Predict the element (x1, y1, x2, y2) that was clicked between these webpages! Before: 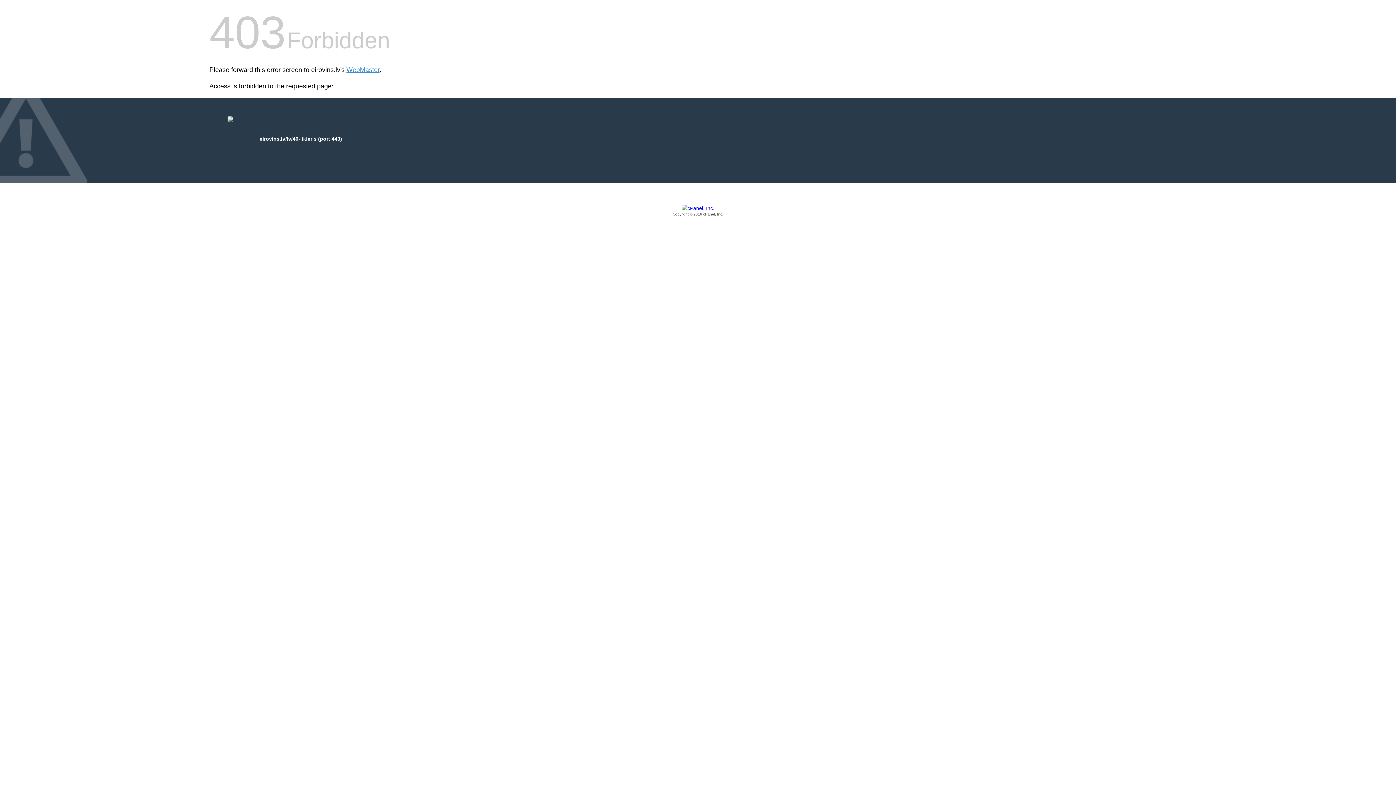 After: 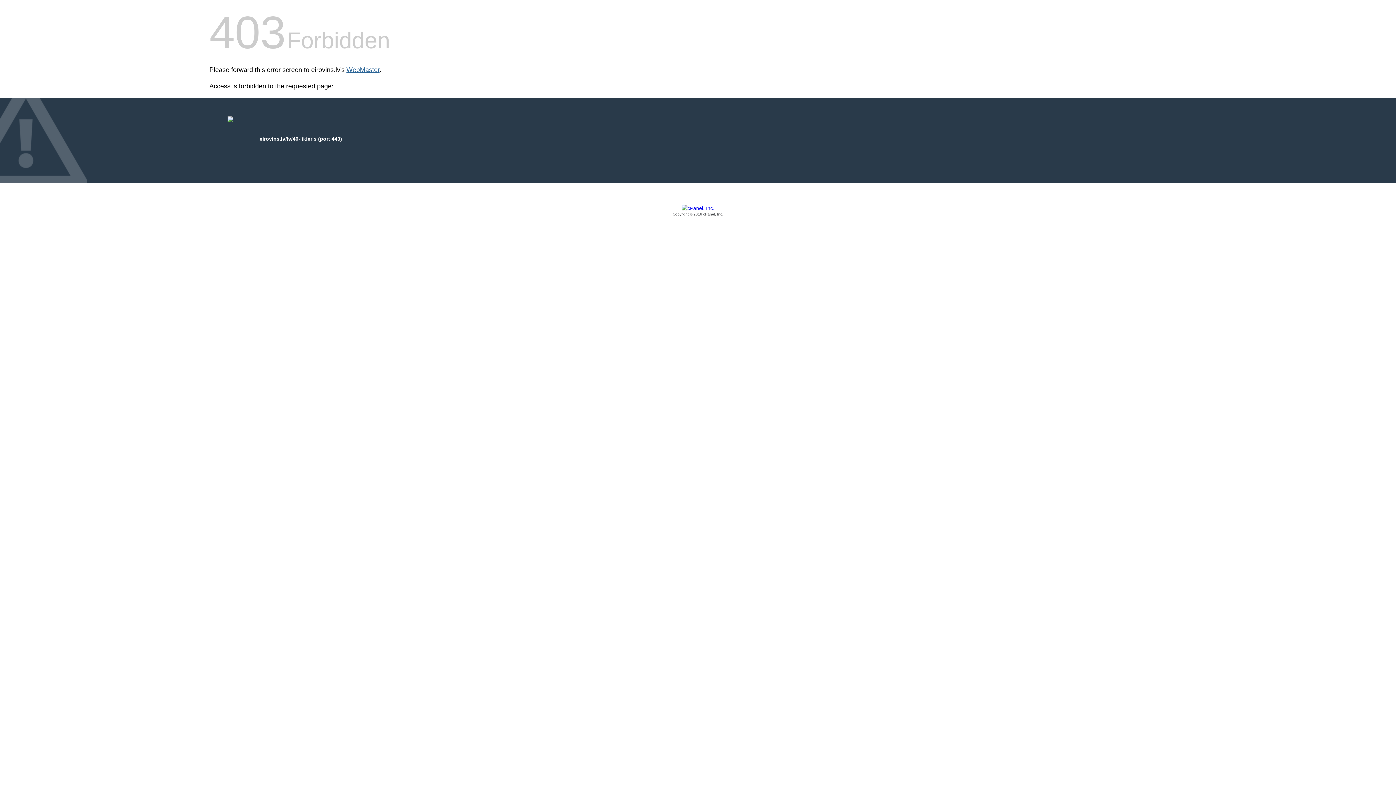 Action: bbox: (346, 66, 379, 73) label: WebMaster